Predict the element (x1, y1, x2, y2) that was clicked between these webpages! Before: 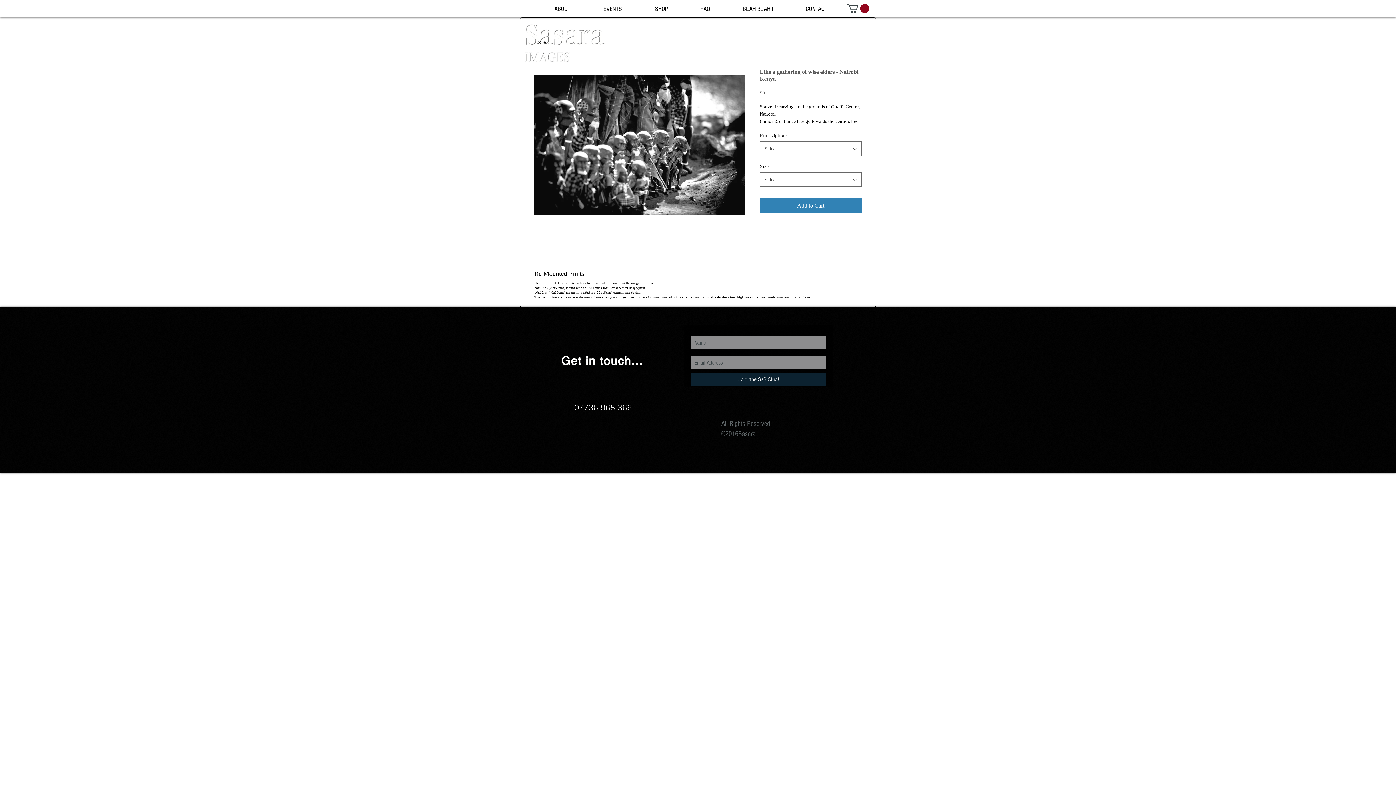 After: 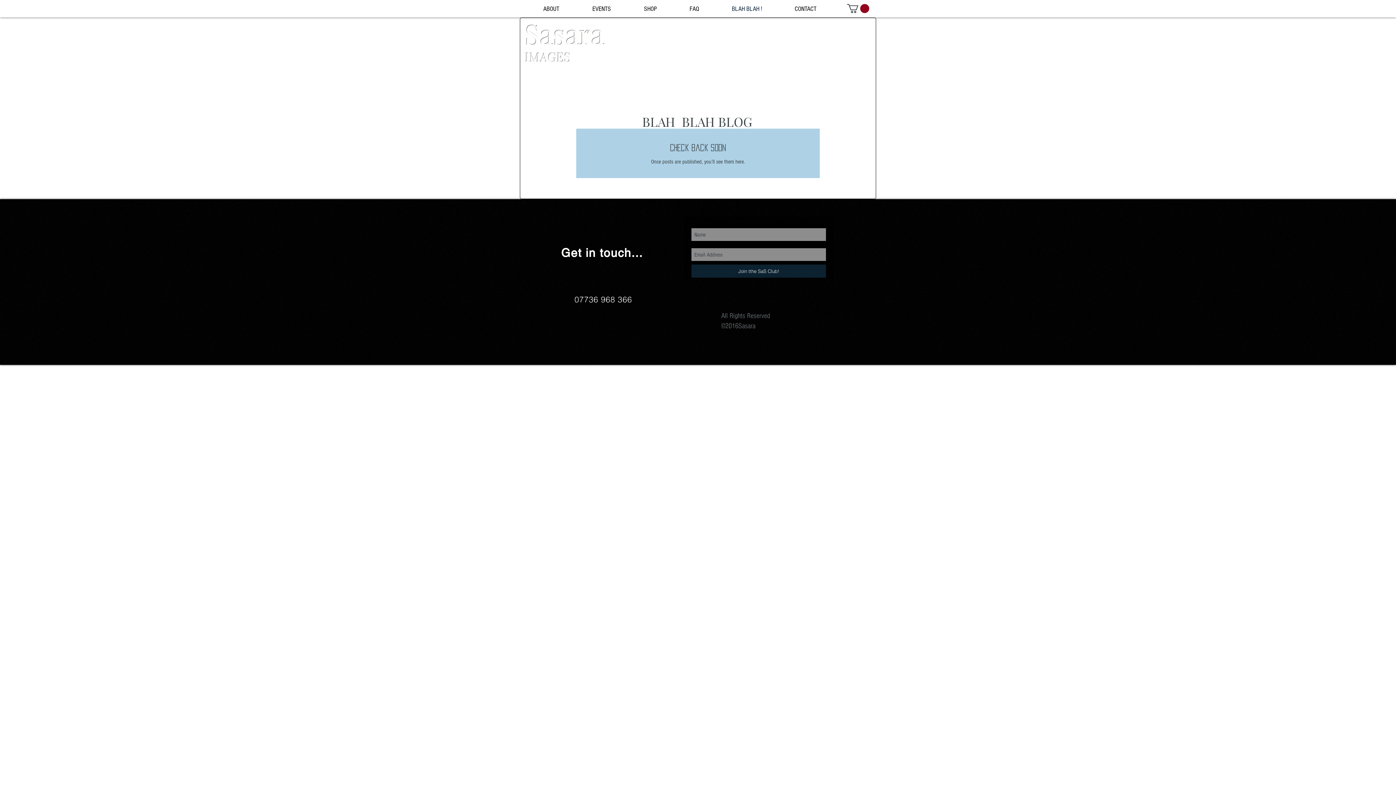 Action: label: BLAH BLAH ! bbox: (715, 4, 778, 13)